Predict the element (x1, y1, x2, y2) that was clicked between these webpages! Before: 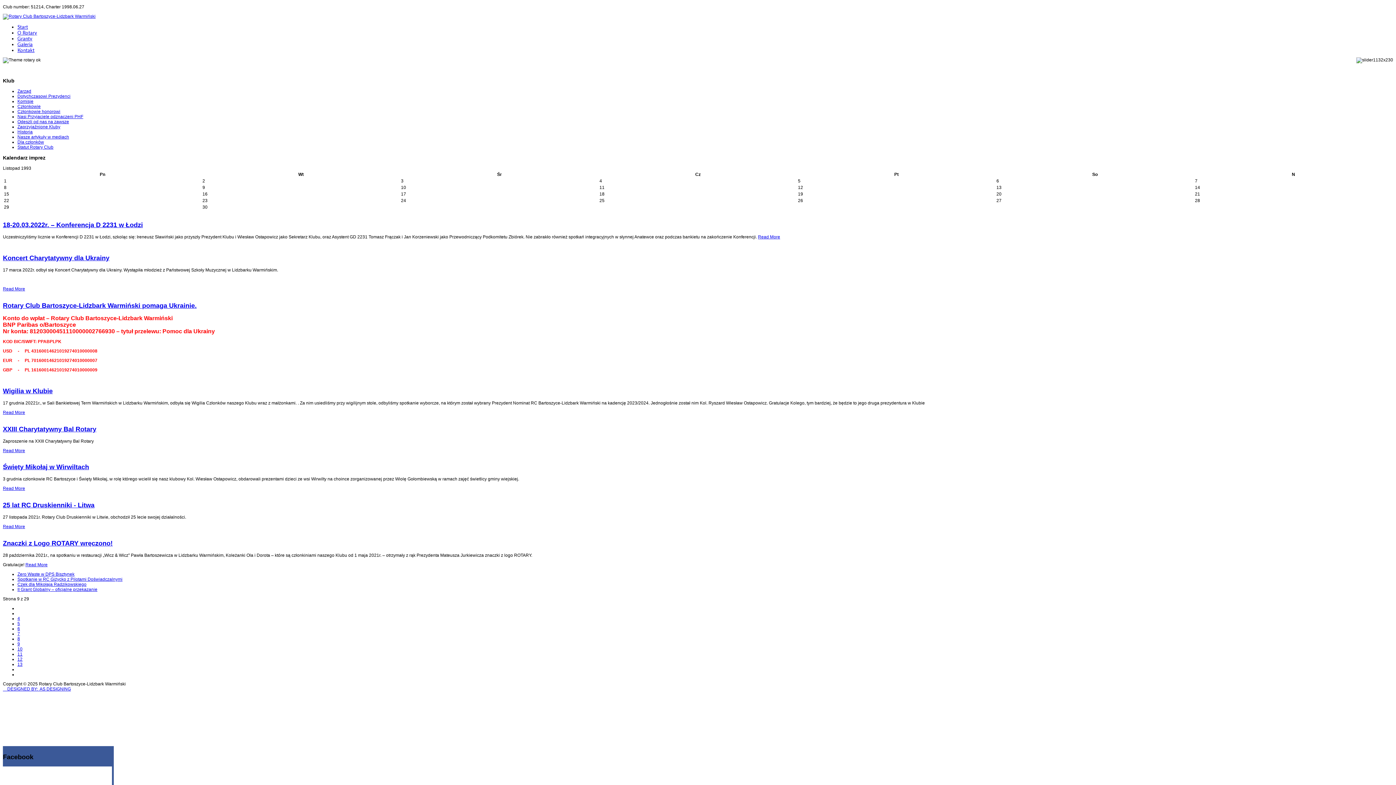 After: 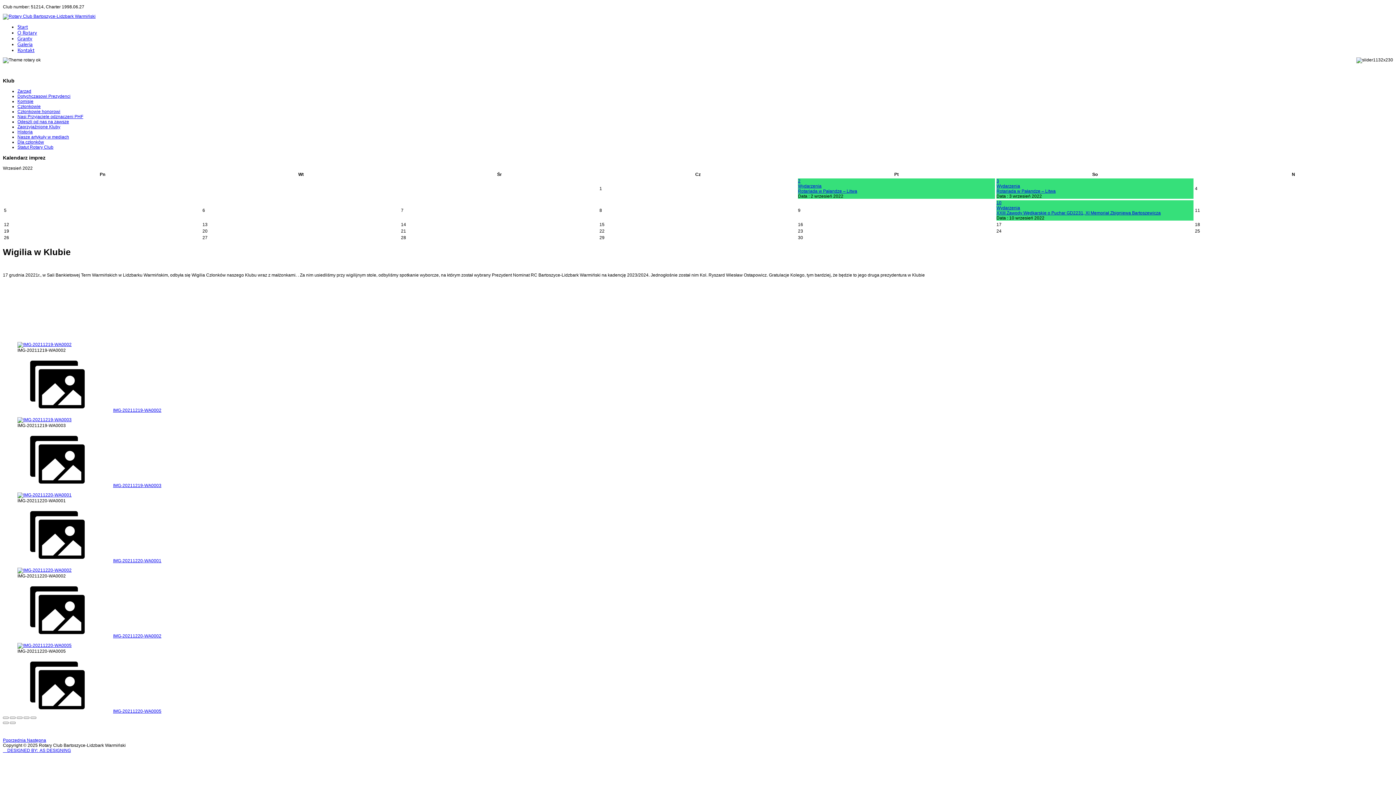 Action: label: Read More bbox: (2, 410, 25, 415)